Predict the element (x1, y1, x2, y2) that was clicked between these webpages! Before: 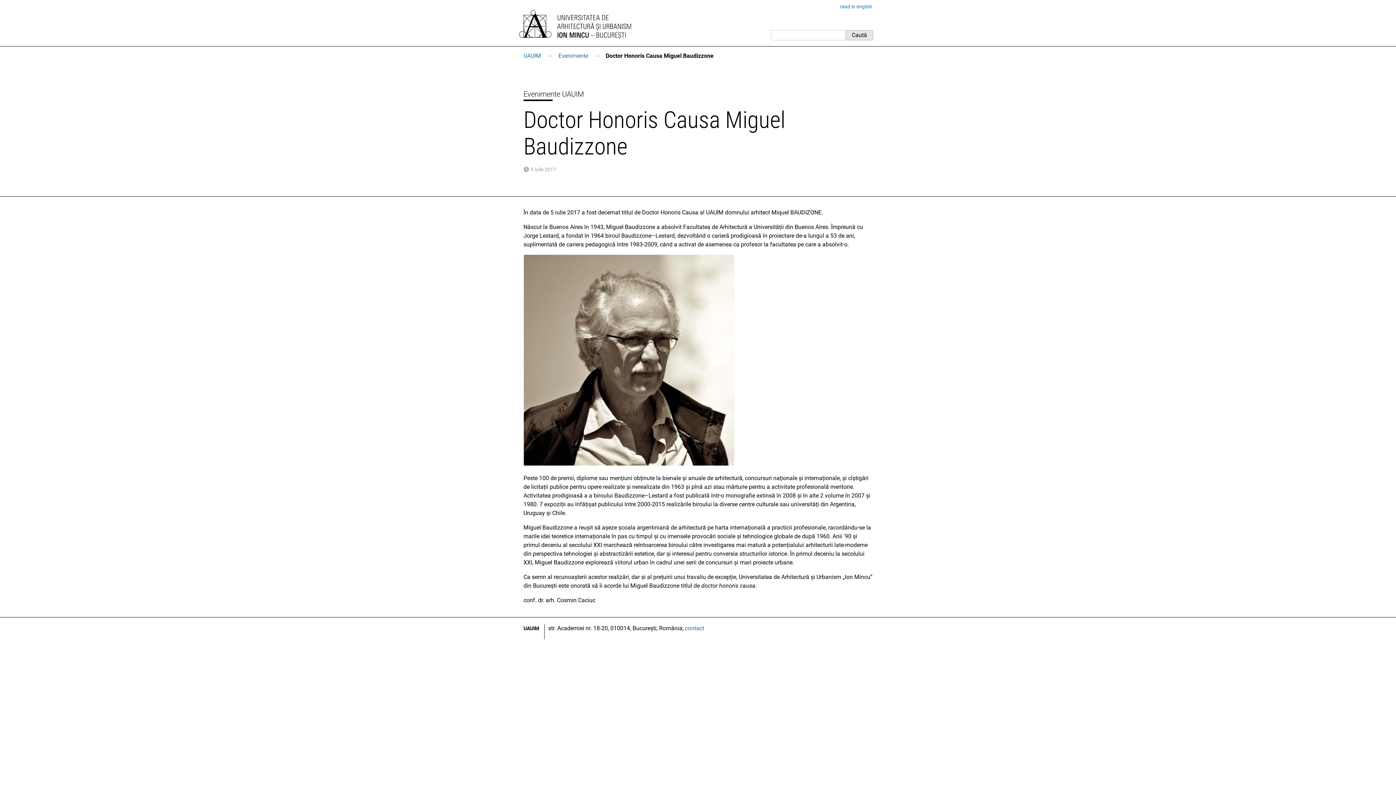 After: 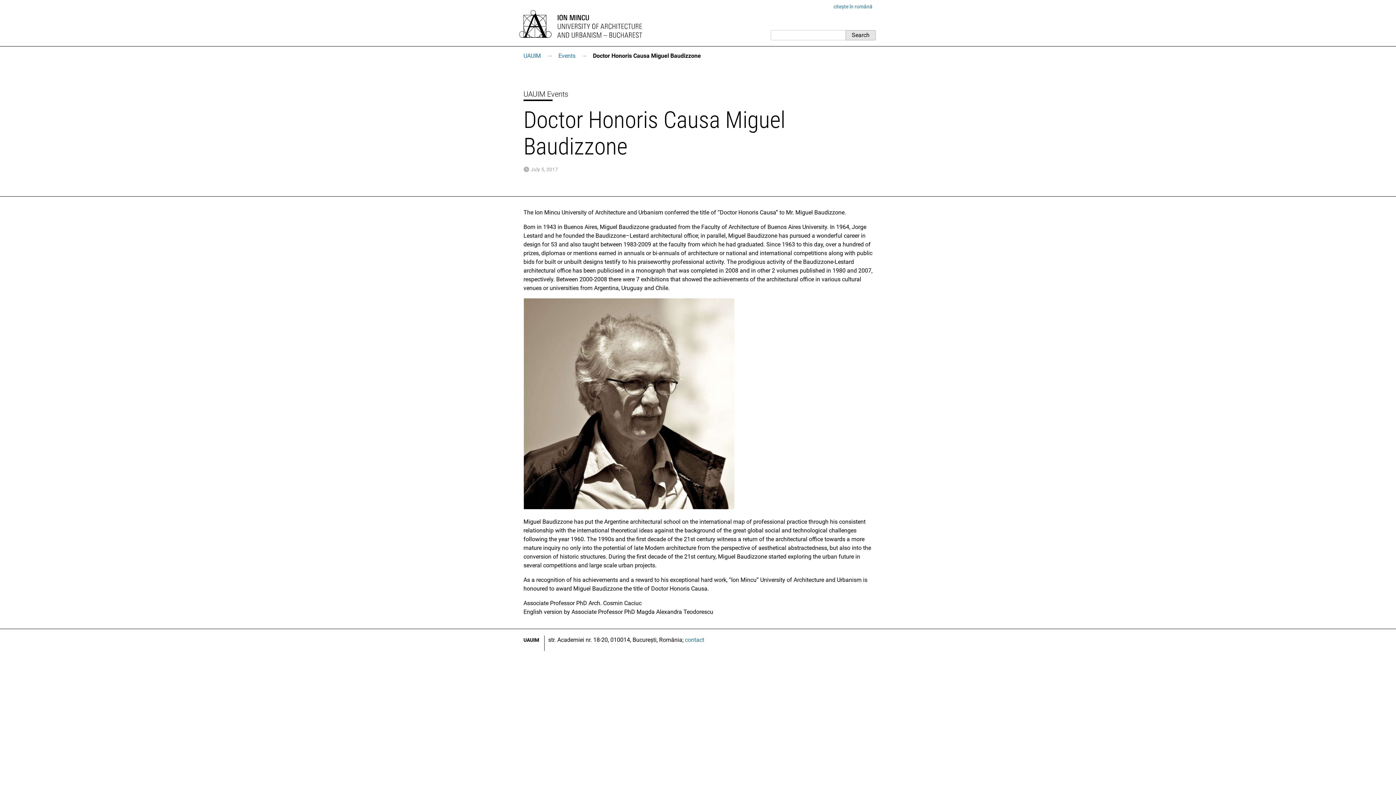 Action: bbox: (840, 3, 872, 9) label: read in english